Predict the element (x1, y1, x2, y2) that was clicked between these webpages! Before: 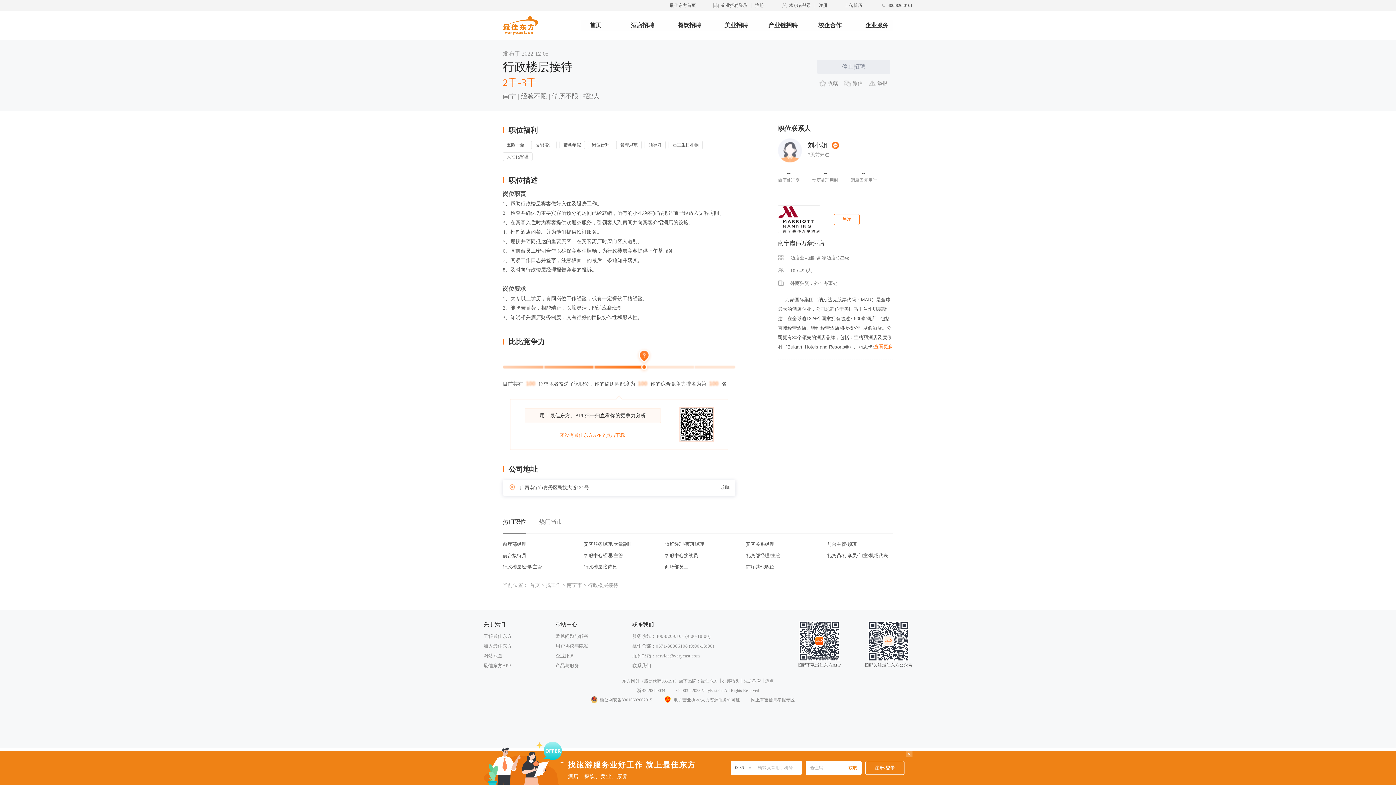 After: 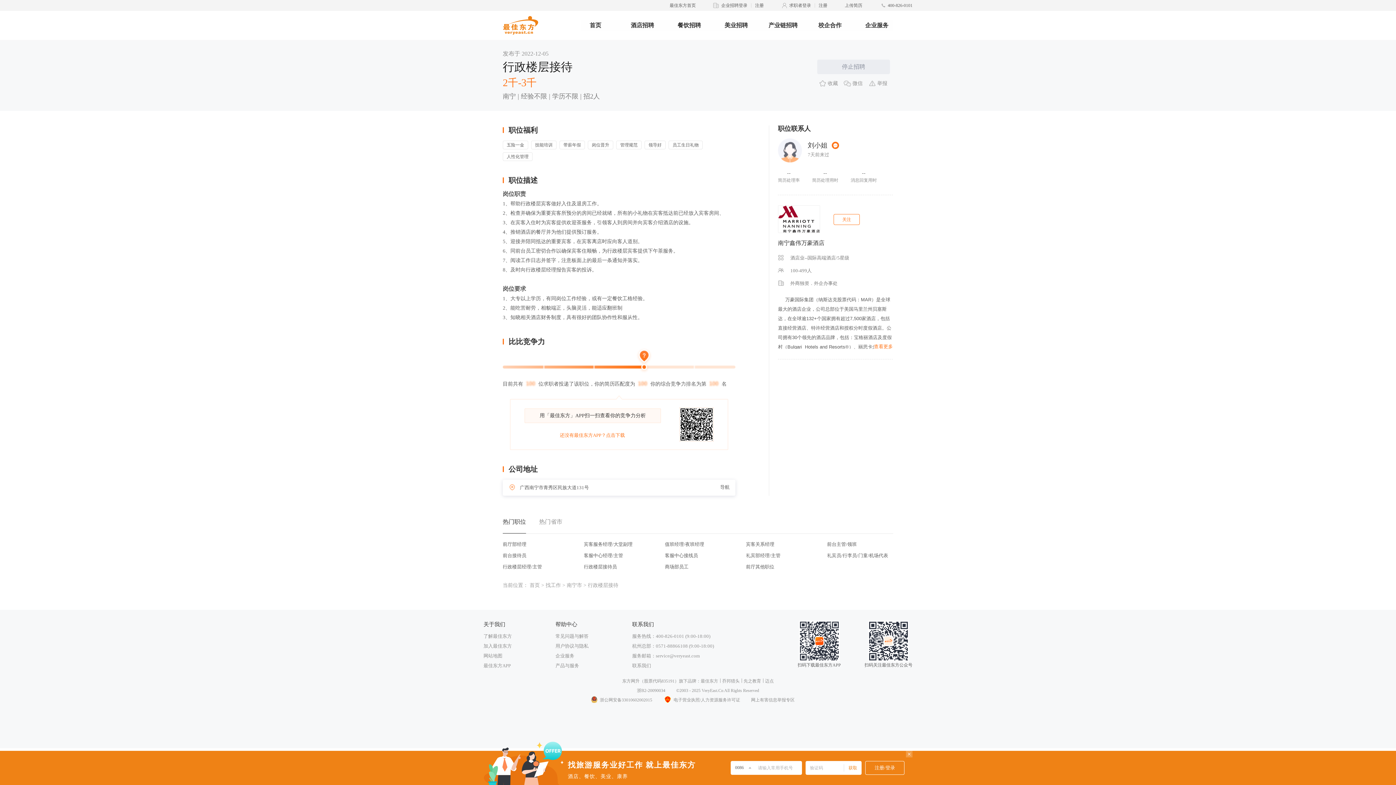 Action: bbox: (584, 553, 623, 558) label: 客服中心经理/主管